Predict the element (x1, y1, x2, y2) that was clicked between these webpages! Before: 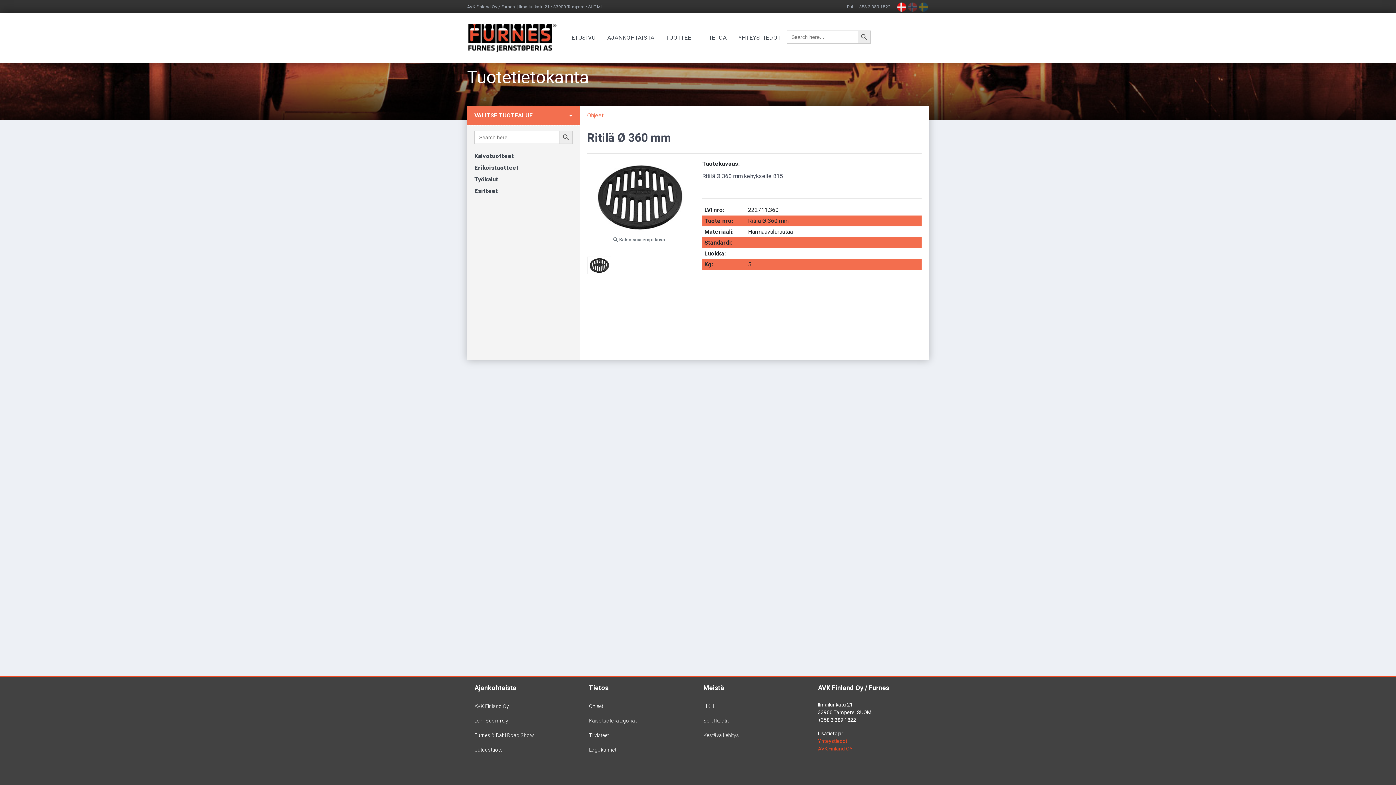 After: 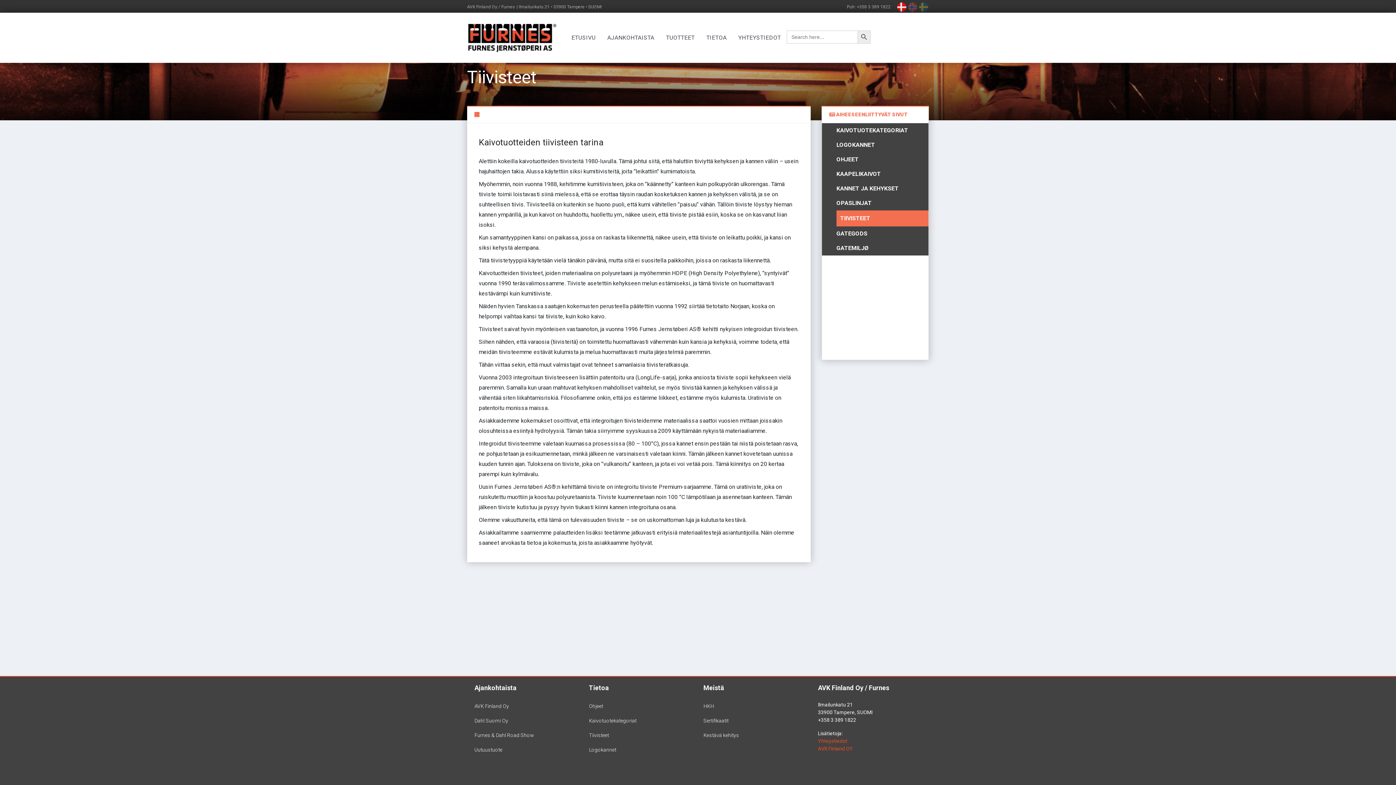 Action: bbox: (589, 732, 609, 738) label: Tiivisteet